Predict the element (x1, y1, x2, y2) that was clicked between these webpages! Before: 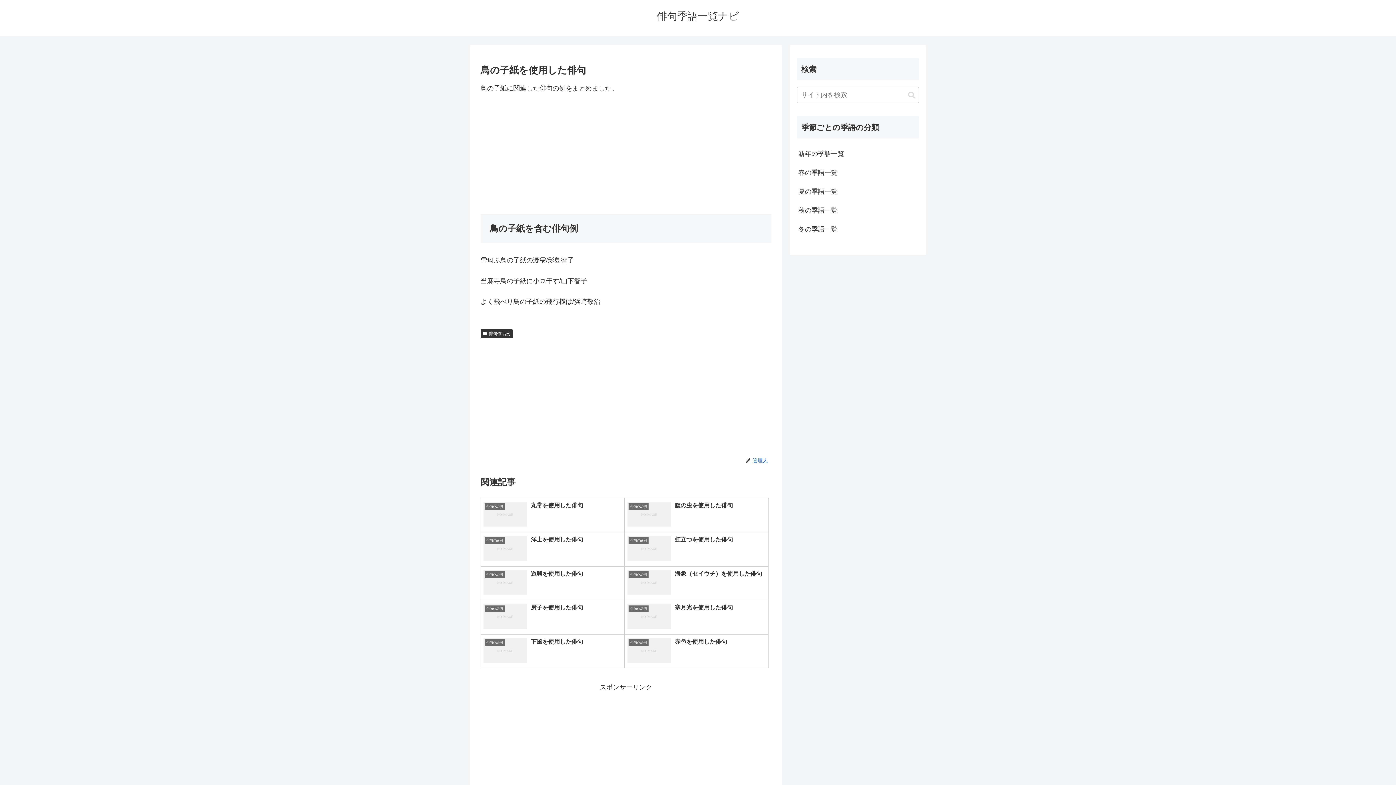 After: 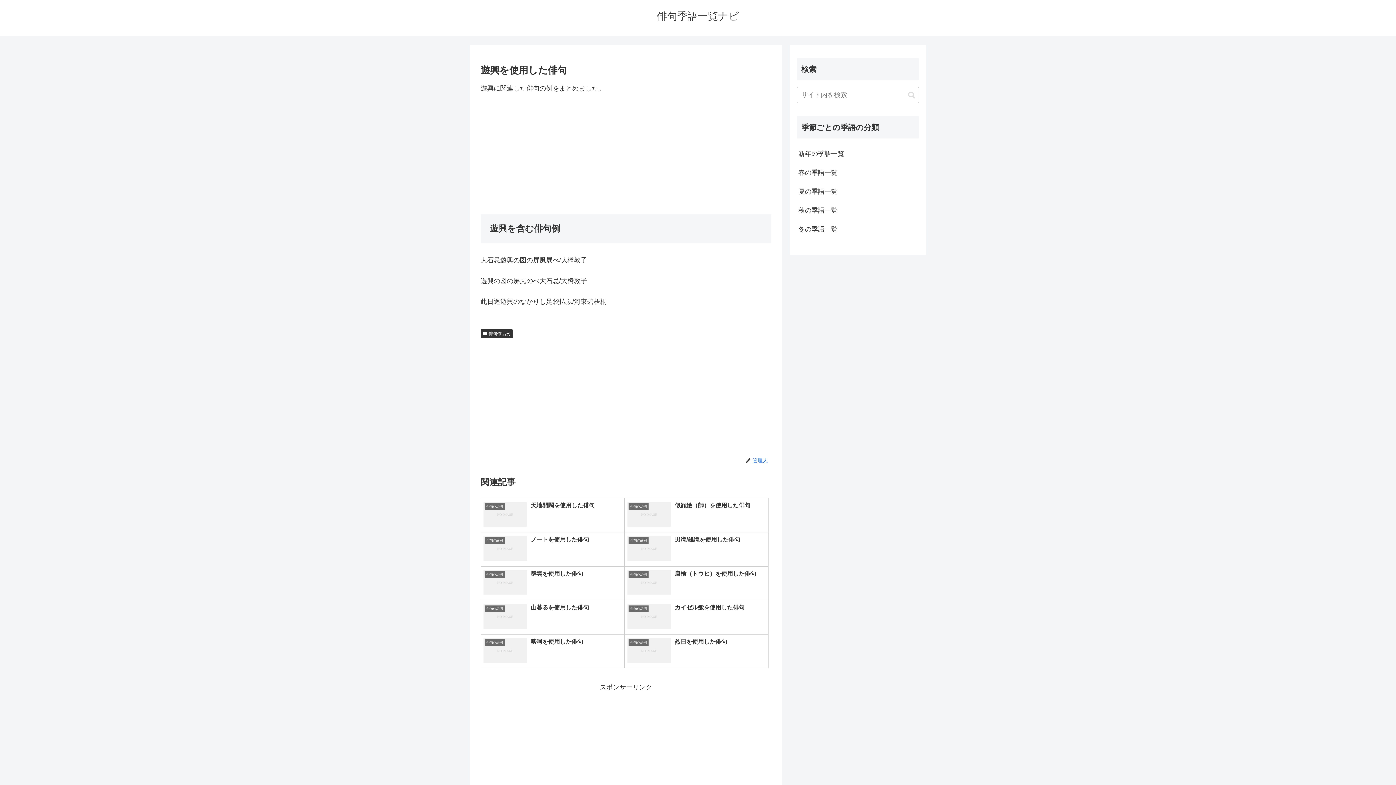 Action: bbox: (480, 566, 624, 600) label: 俳句作品例
遊興を使用した俳句